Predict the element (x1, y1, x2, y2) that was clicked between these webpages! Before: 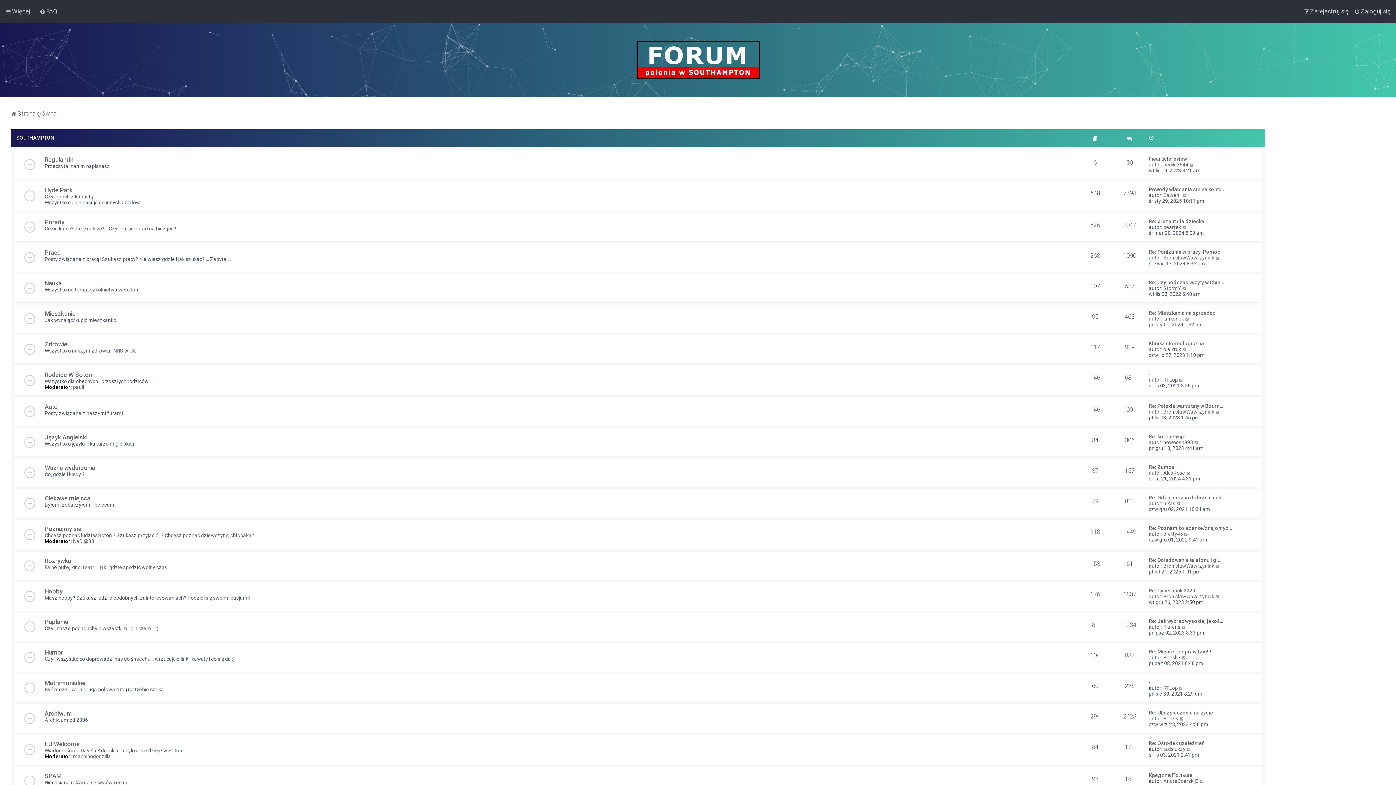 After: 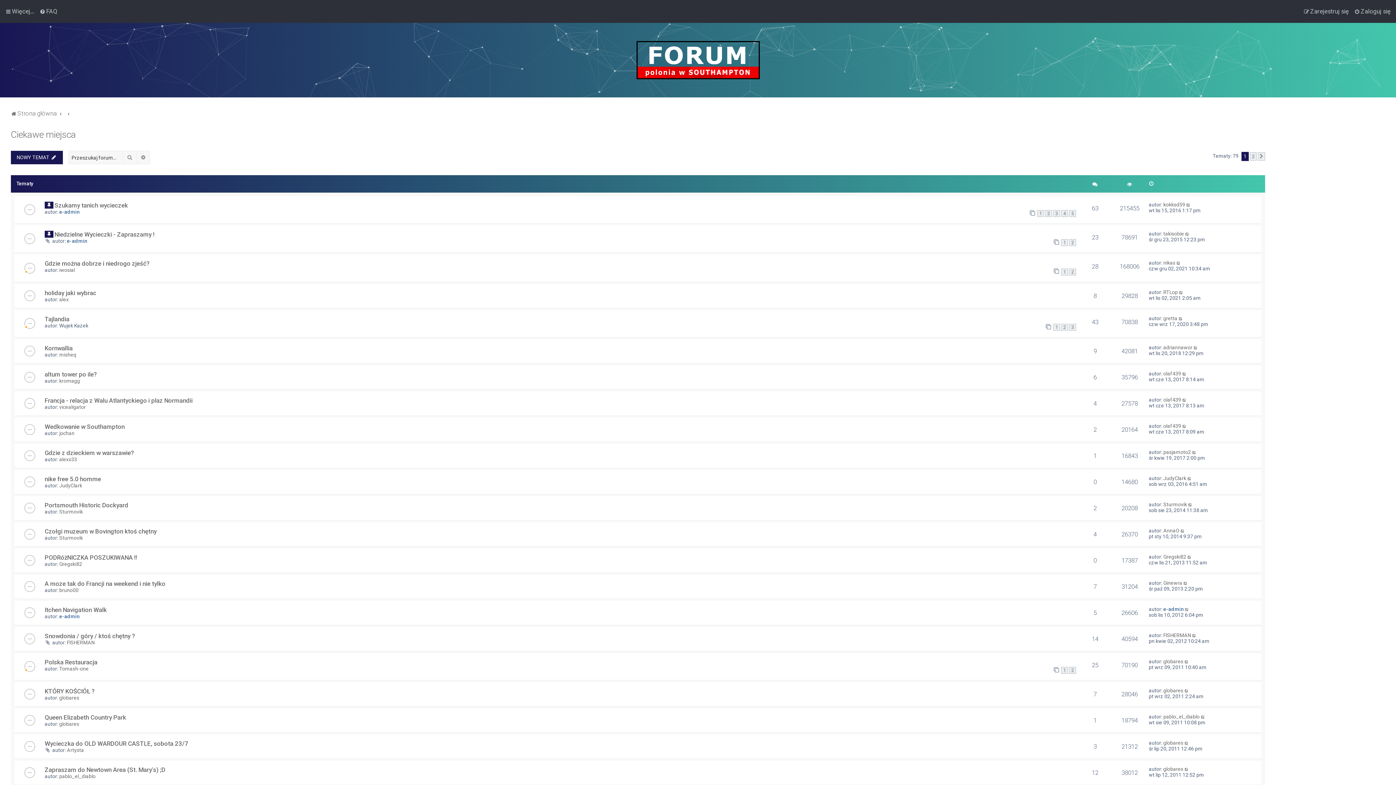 Action: bbox: (44, 494, 90, 502) label: Ciekawe miejsca